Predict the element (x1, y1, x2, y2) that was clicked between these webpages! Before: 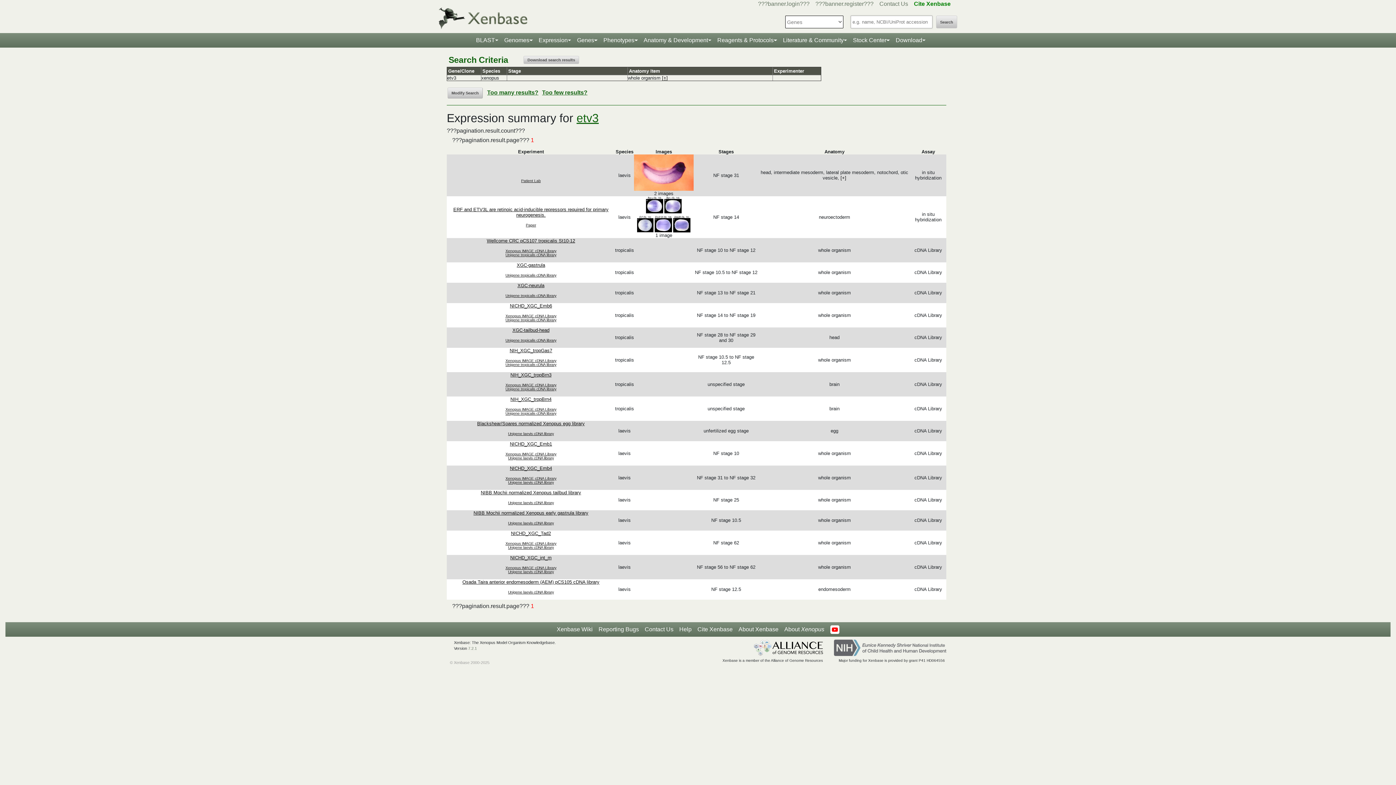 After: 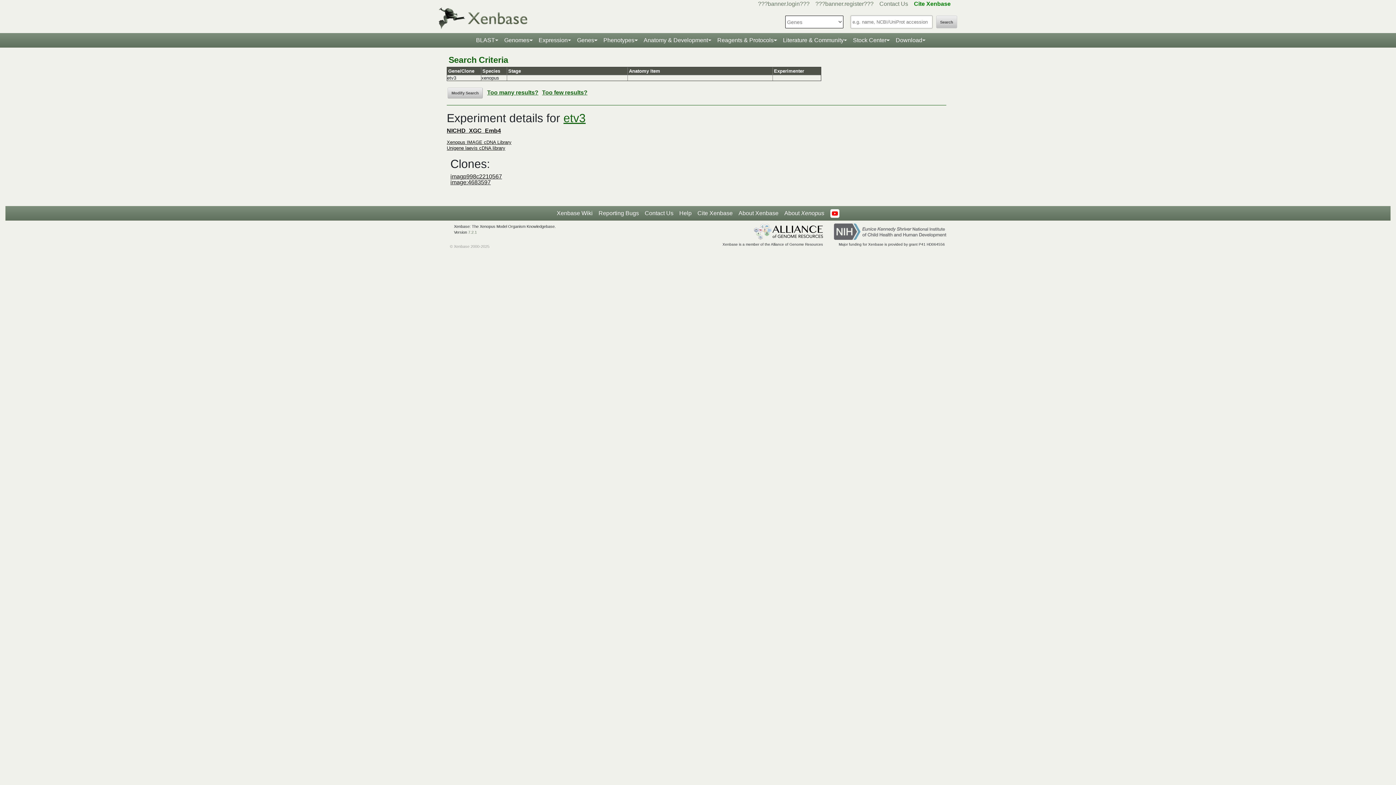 Action: label: NICHD_XGC_Emb4 bbox: (510, 465, 552, 471)